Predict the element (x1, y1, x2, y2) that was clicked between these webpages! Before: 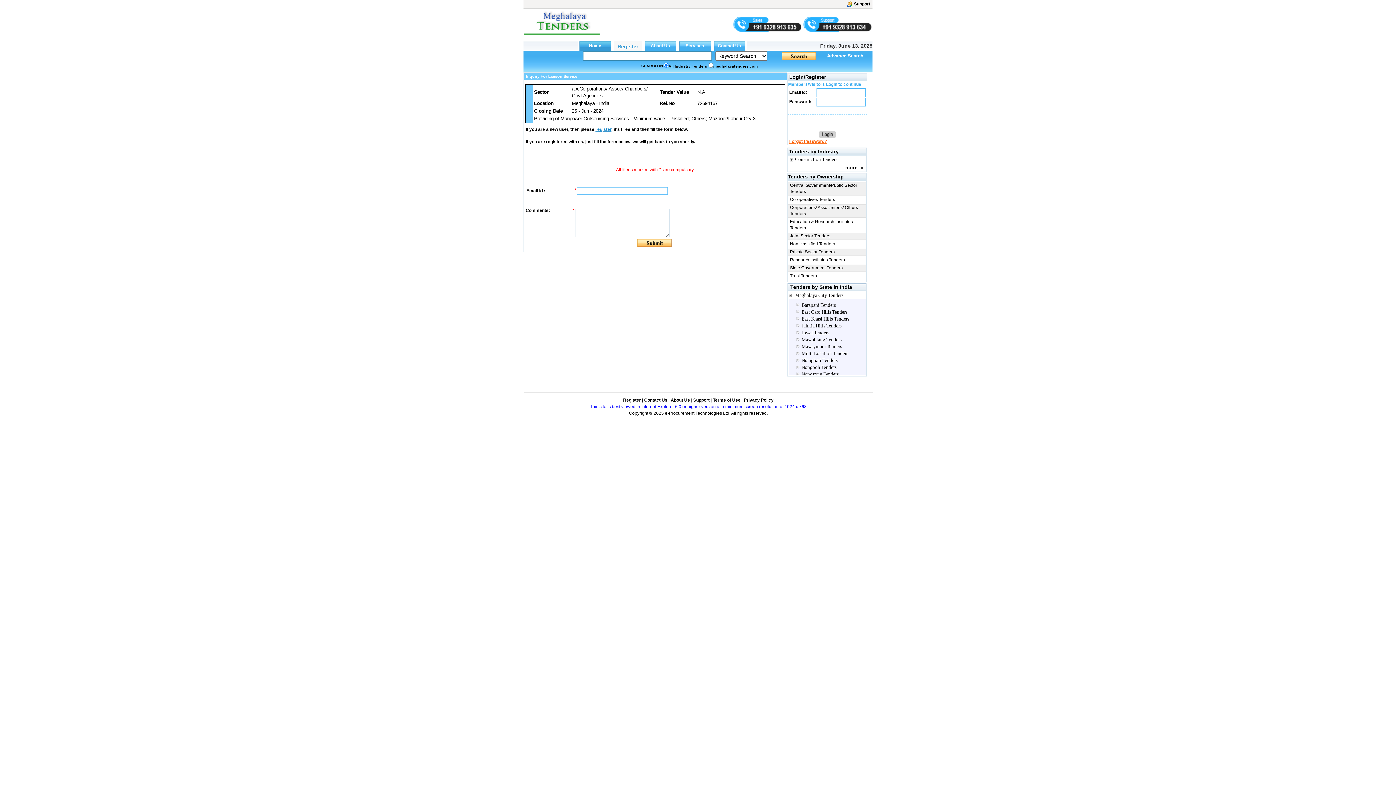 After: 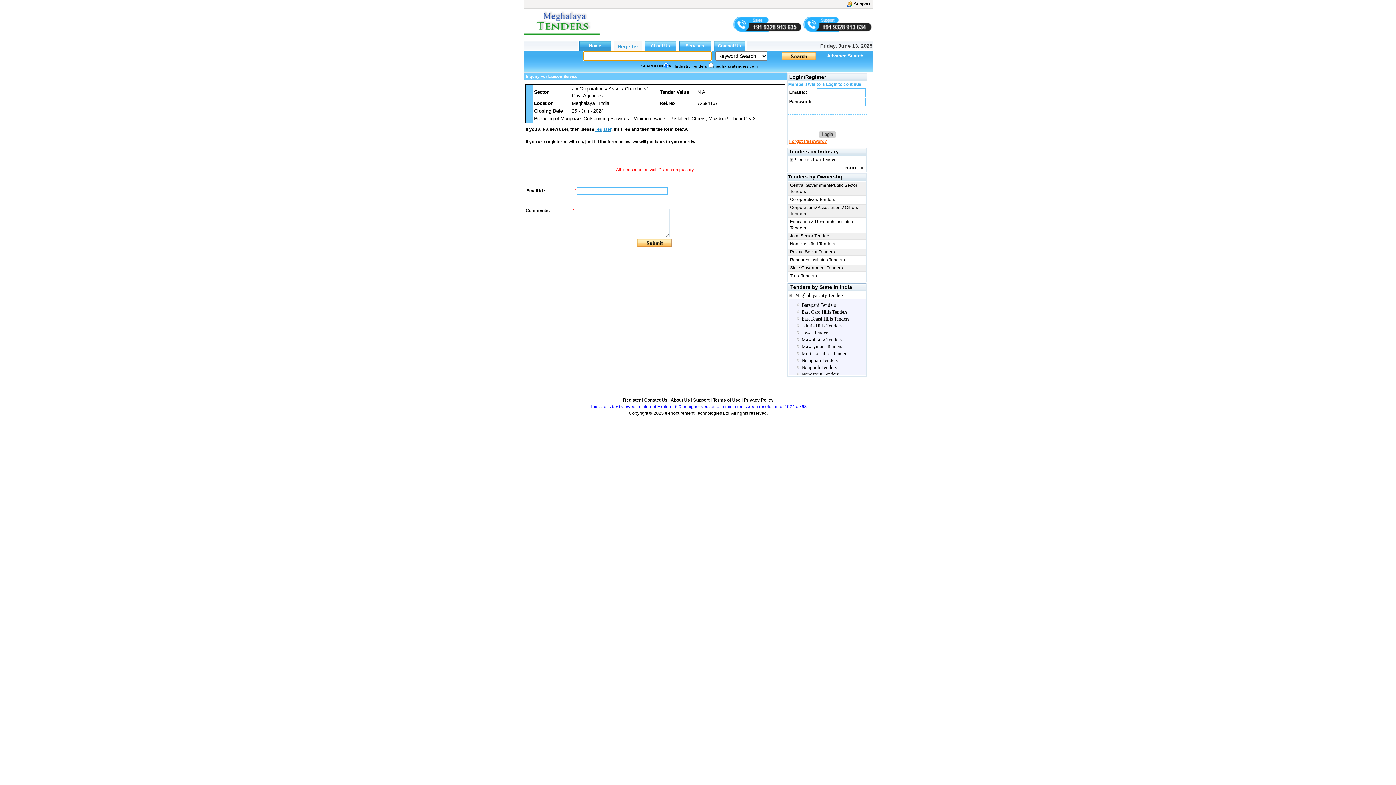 Action: bbox: (781, 52, 818, 60)